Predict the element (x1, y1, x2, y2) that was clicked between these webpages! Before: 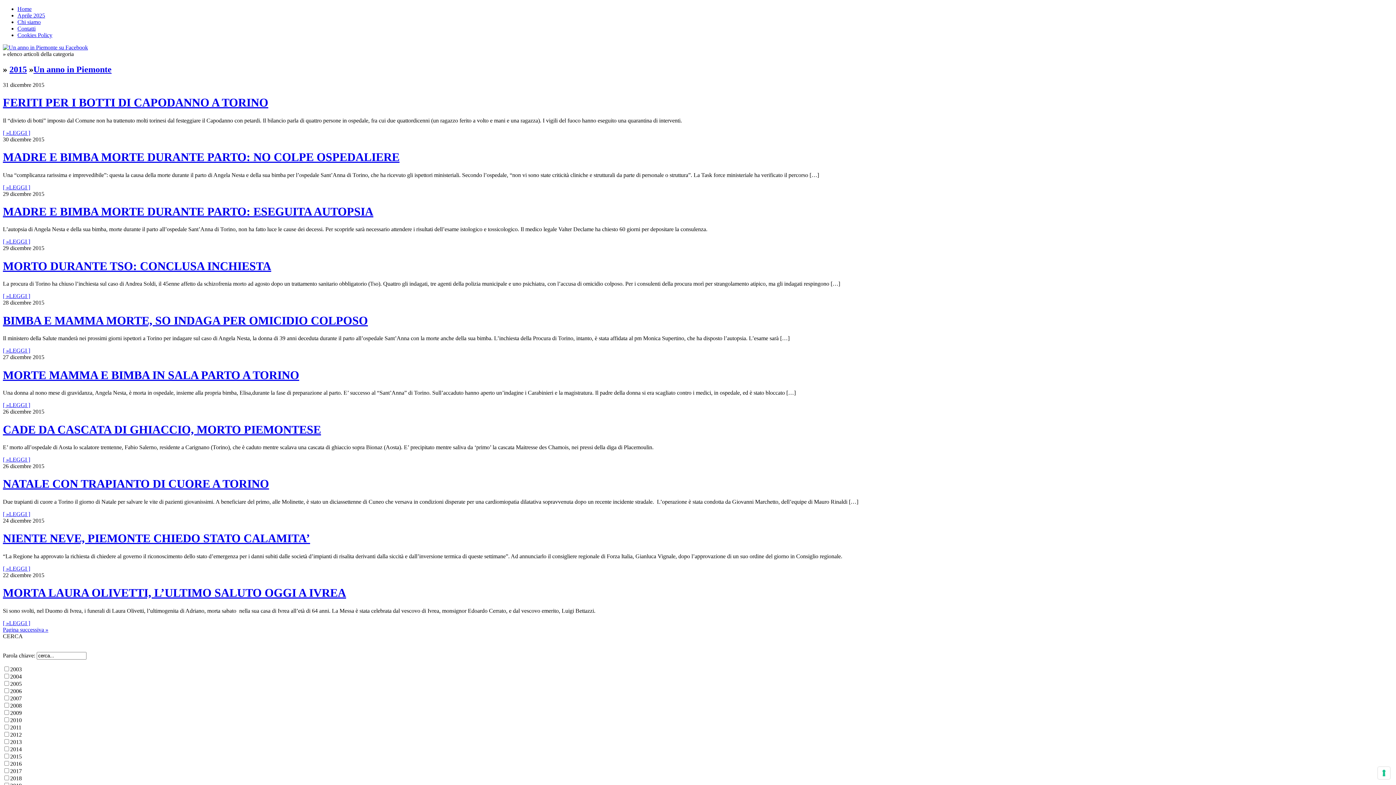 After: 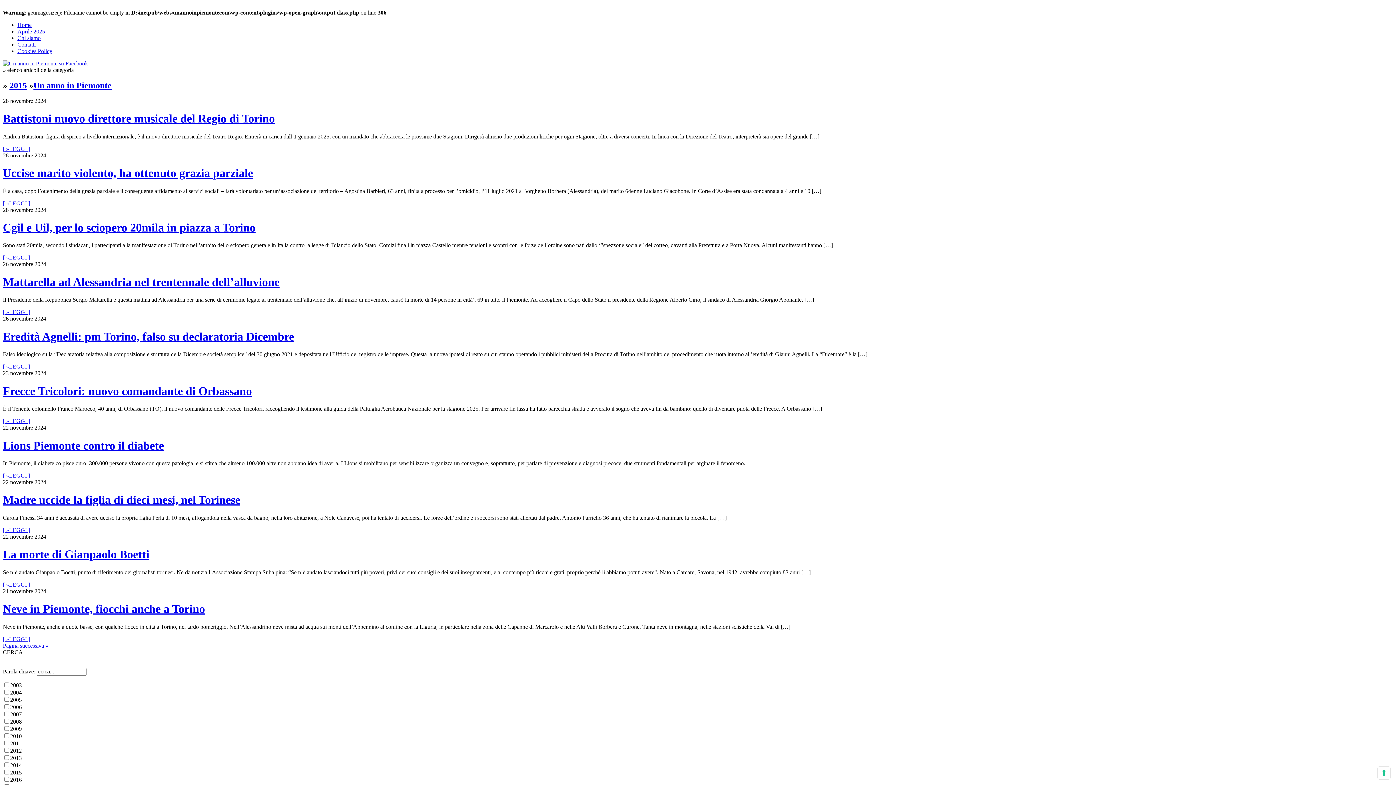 Action: label: Un anno in Piemonte bbox: (33, 64, 111, 74)